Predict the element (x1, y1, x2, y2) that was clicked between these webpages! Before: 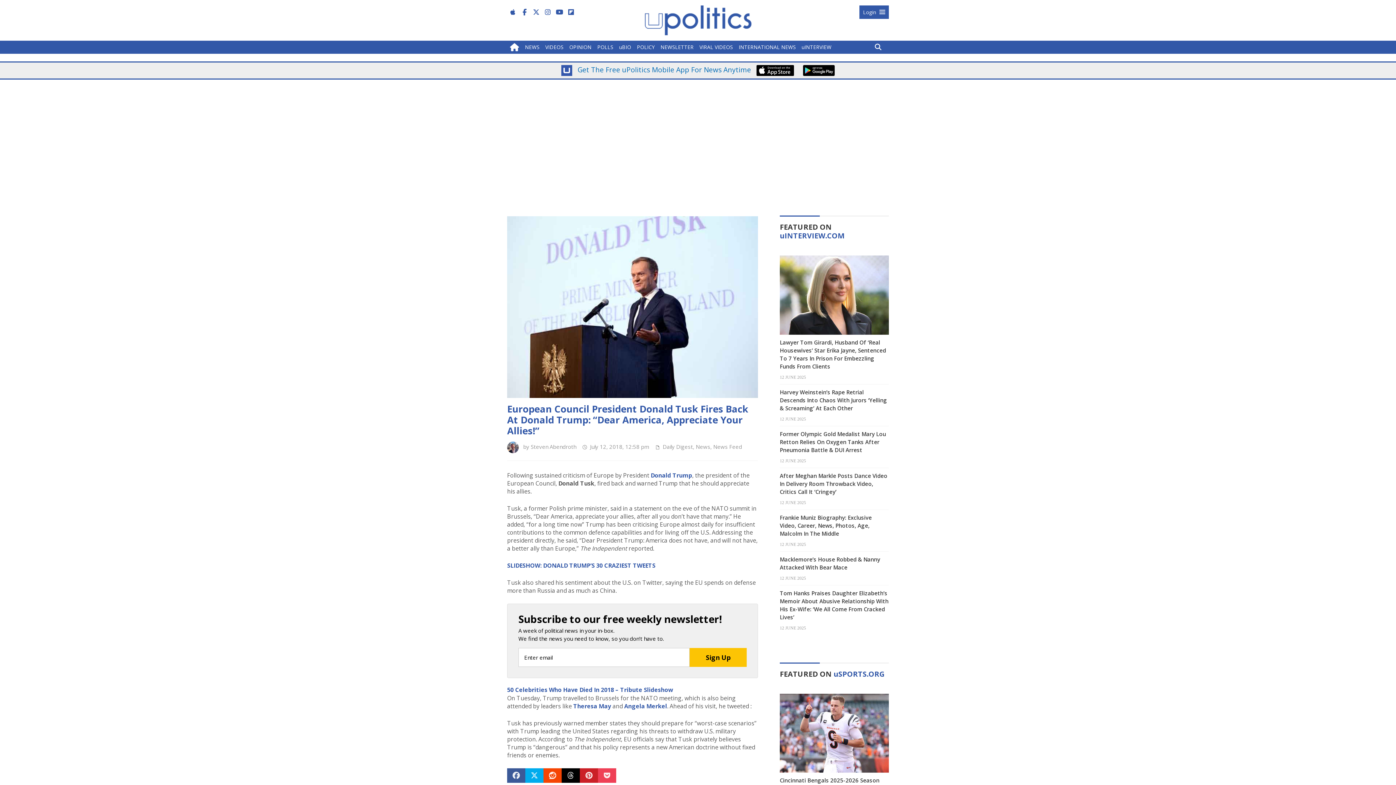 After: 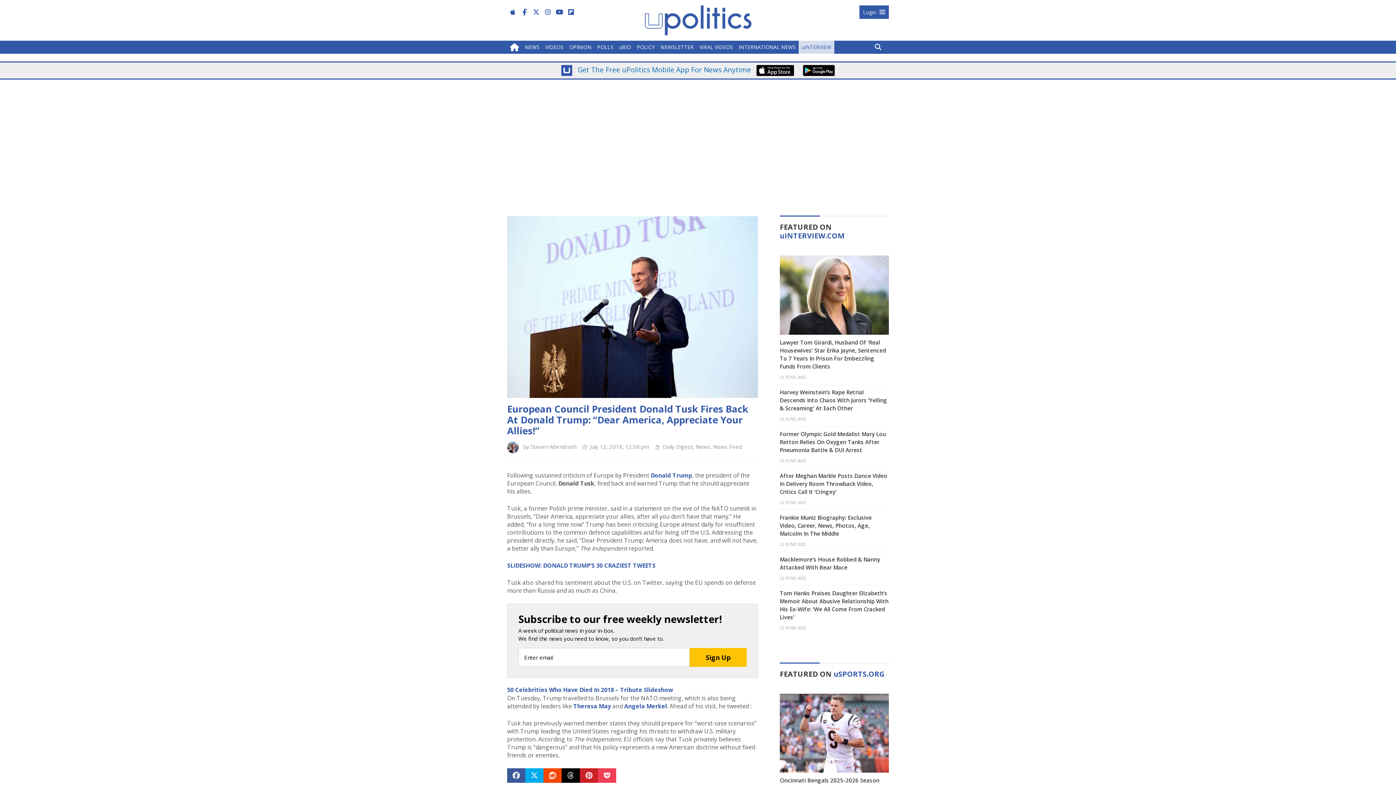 Action: bbox: (798, 40, 834, 53) label: uINTERVIEW